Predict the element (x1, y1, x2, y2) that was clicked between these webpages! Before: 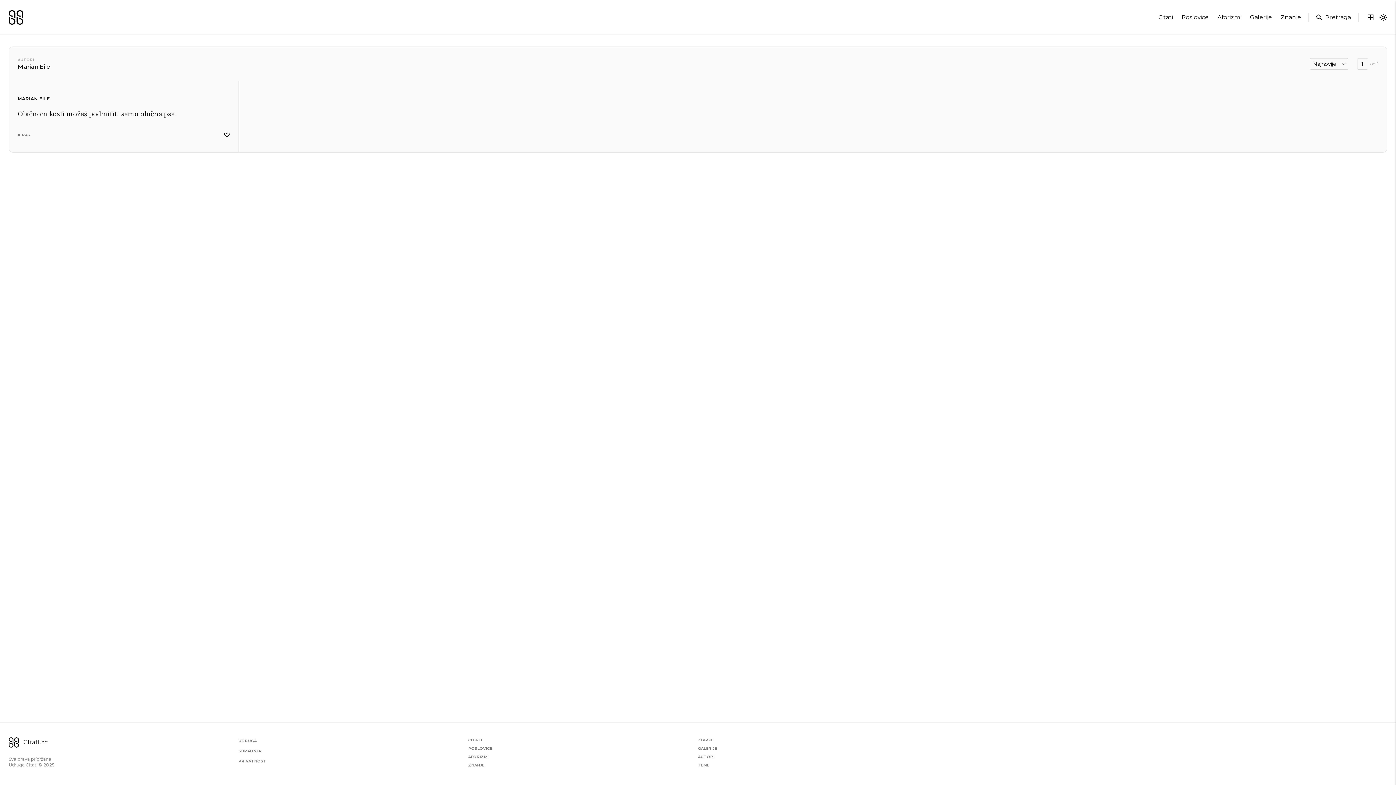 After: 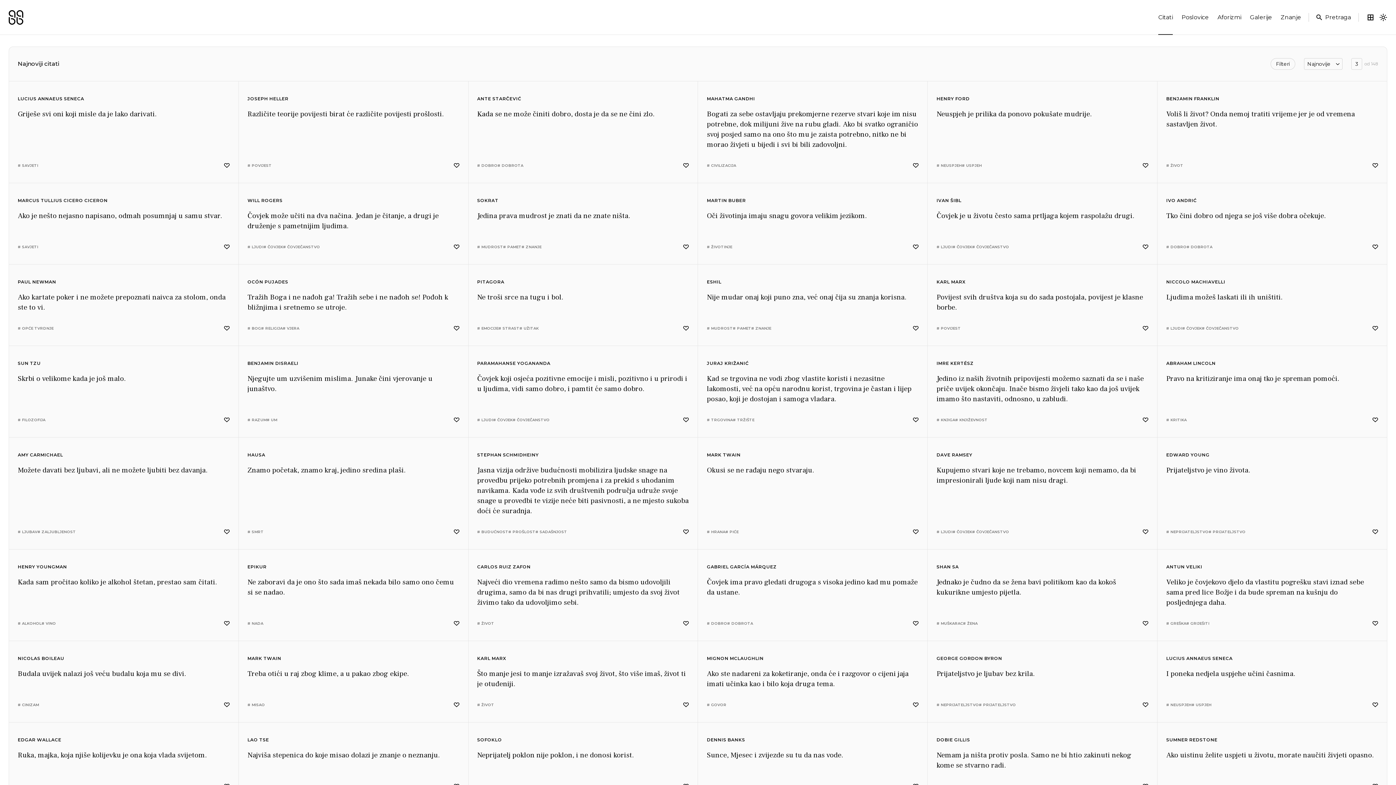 Action: bbox: (1158, 10, 1173, 24) label: Citati